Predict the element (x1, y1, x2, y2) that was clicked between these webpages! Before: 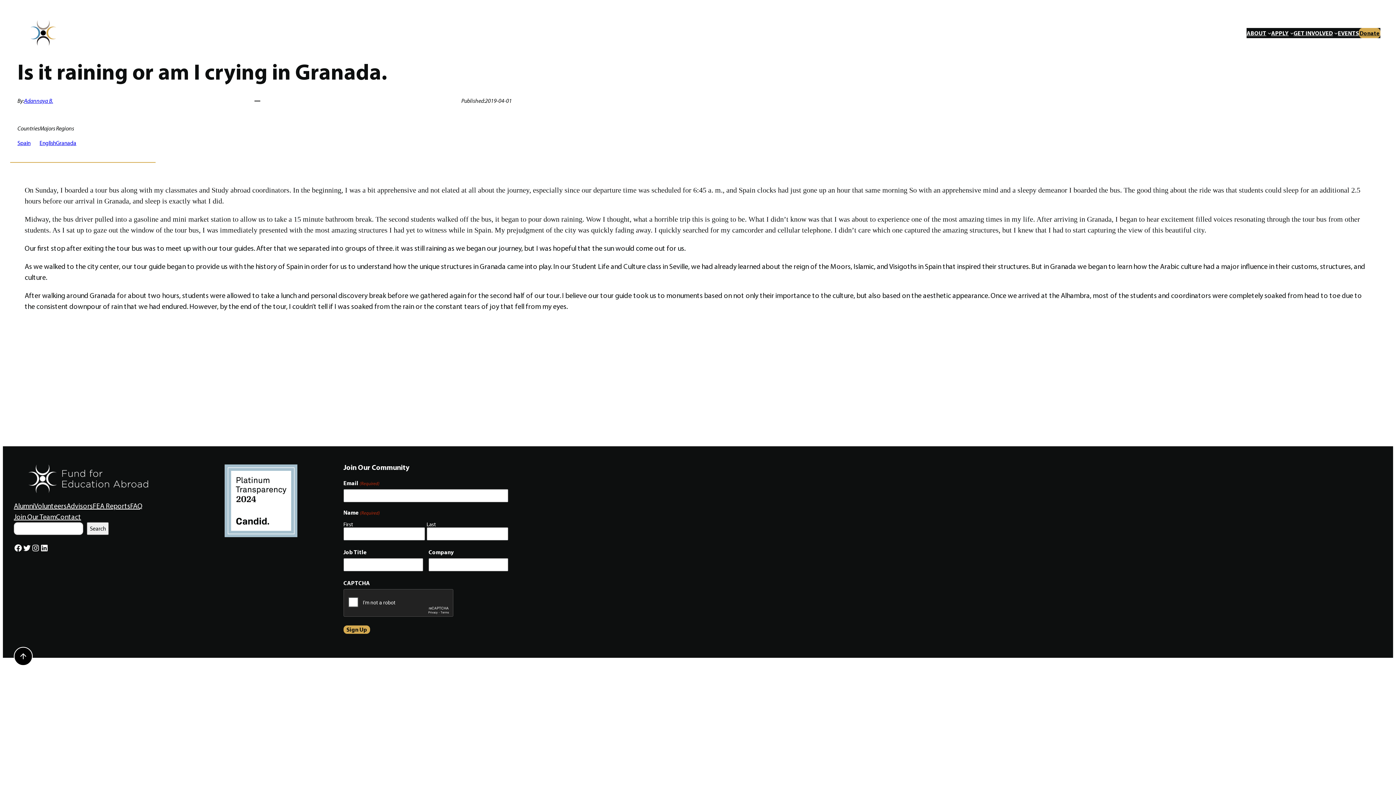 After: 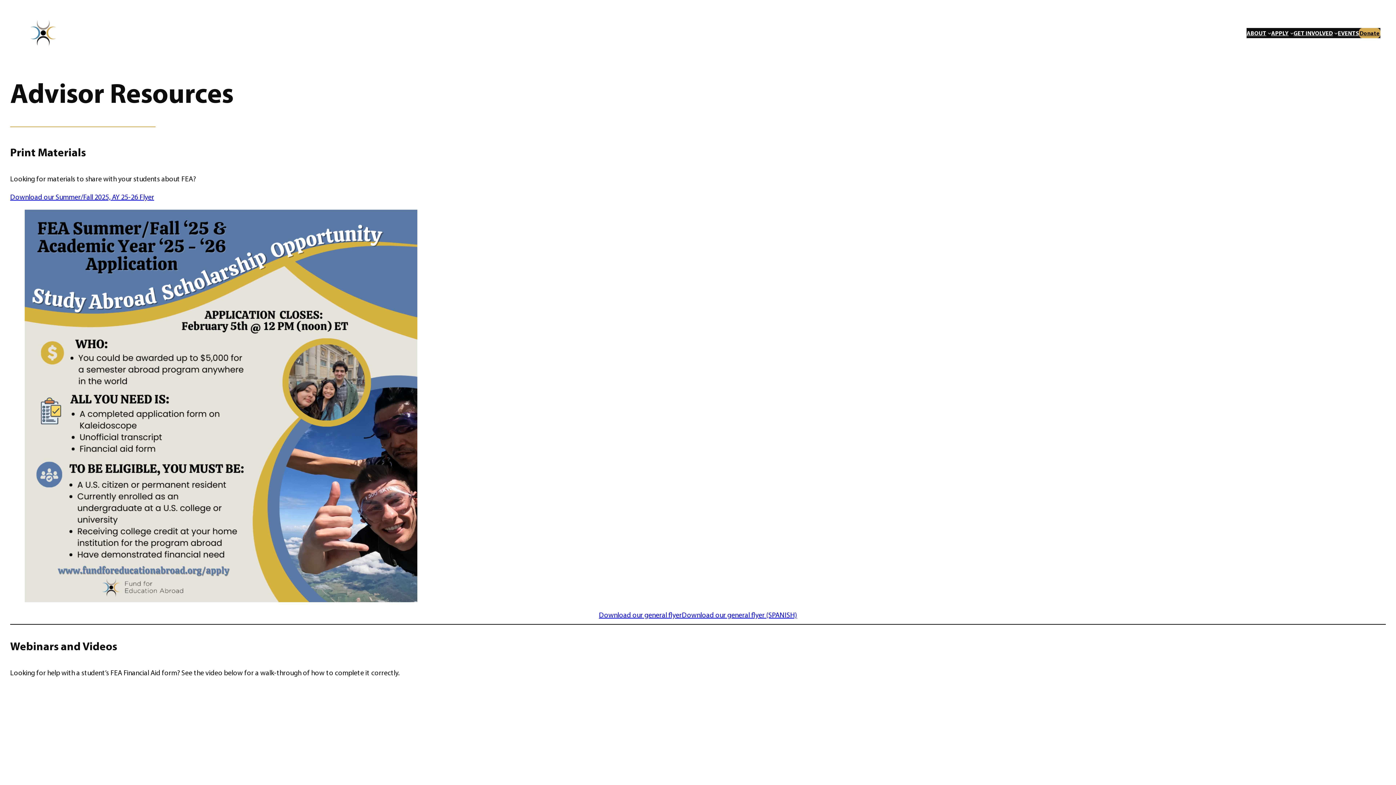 Action: bbox: (66, 500, 92, 511) label: Advisors